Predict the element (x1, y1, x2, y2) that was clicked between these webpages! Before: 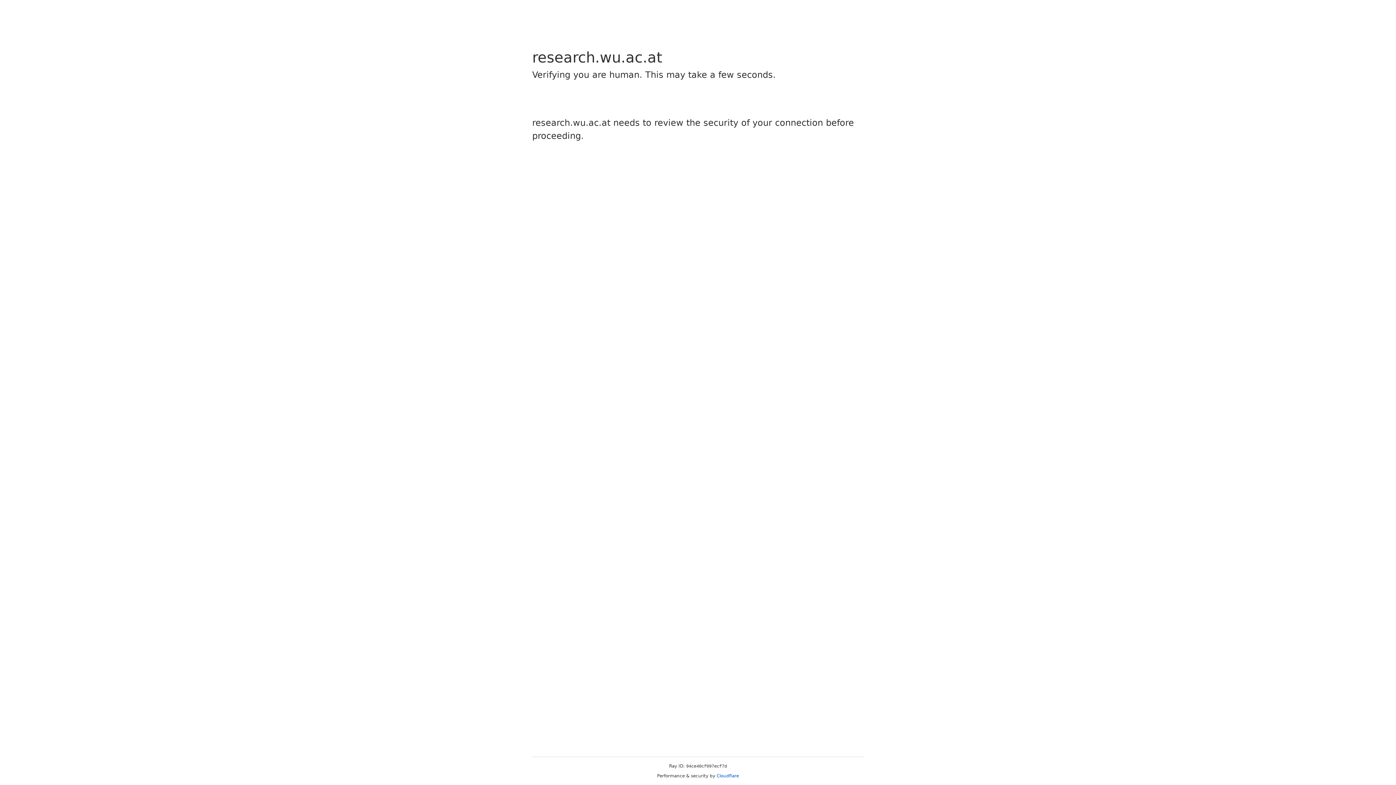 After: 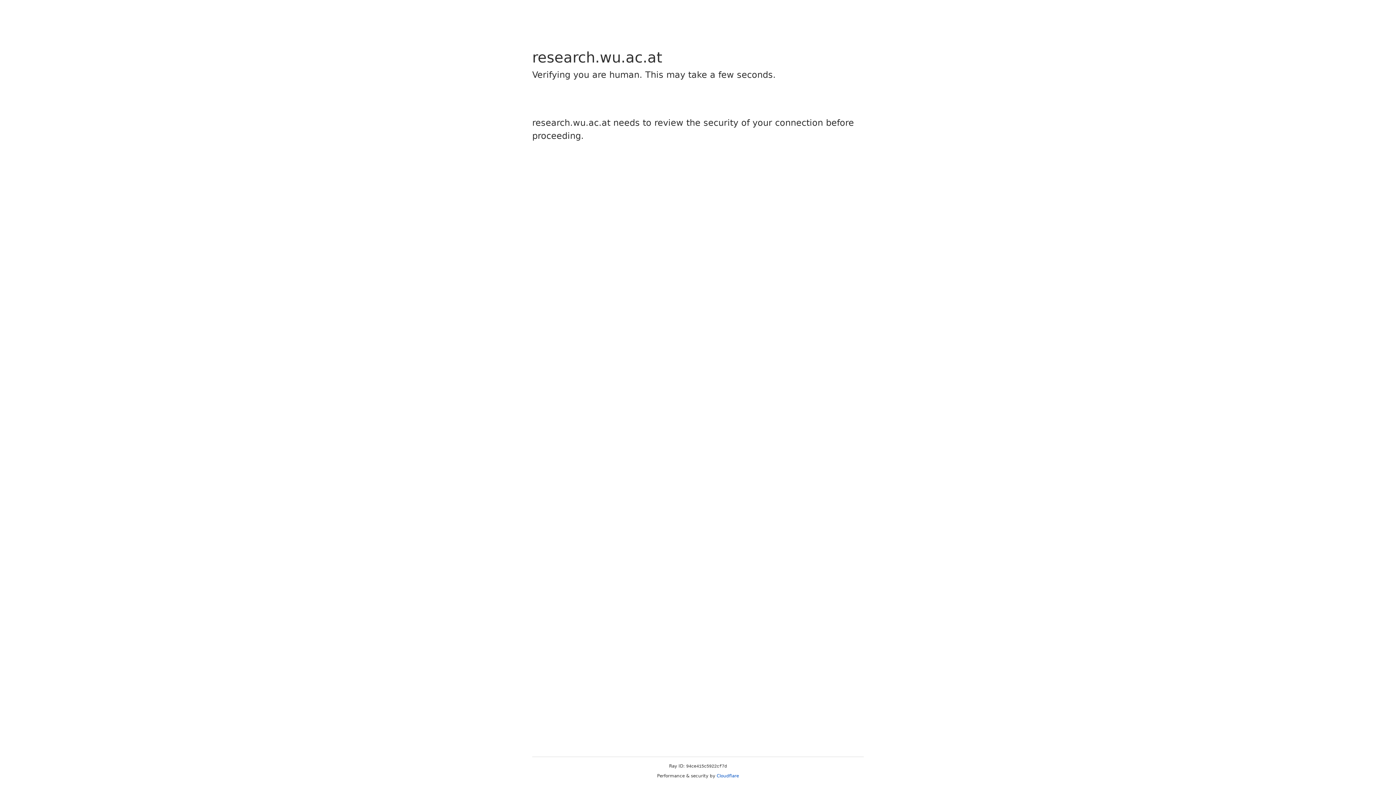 Action: bbox: (716, 773, 739, 778) label: Cloudflare